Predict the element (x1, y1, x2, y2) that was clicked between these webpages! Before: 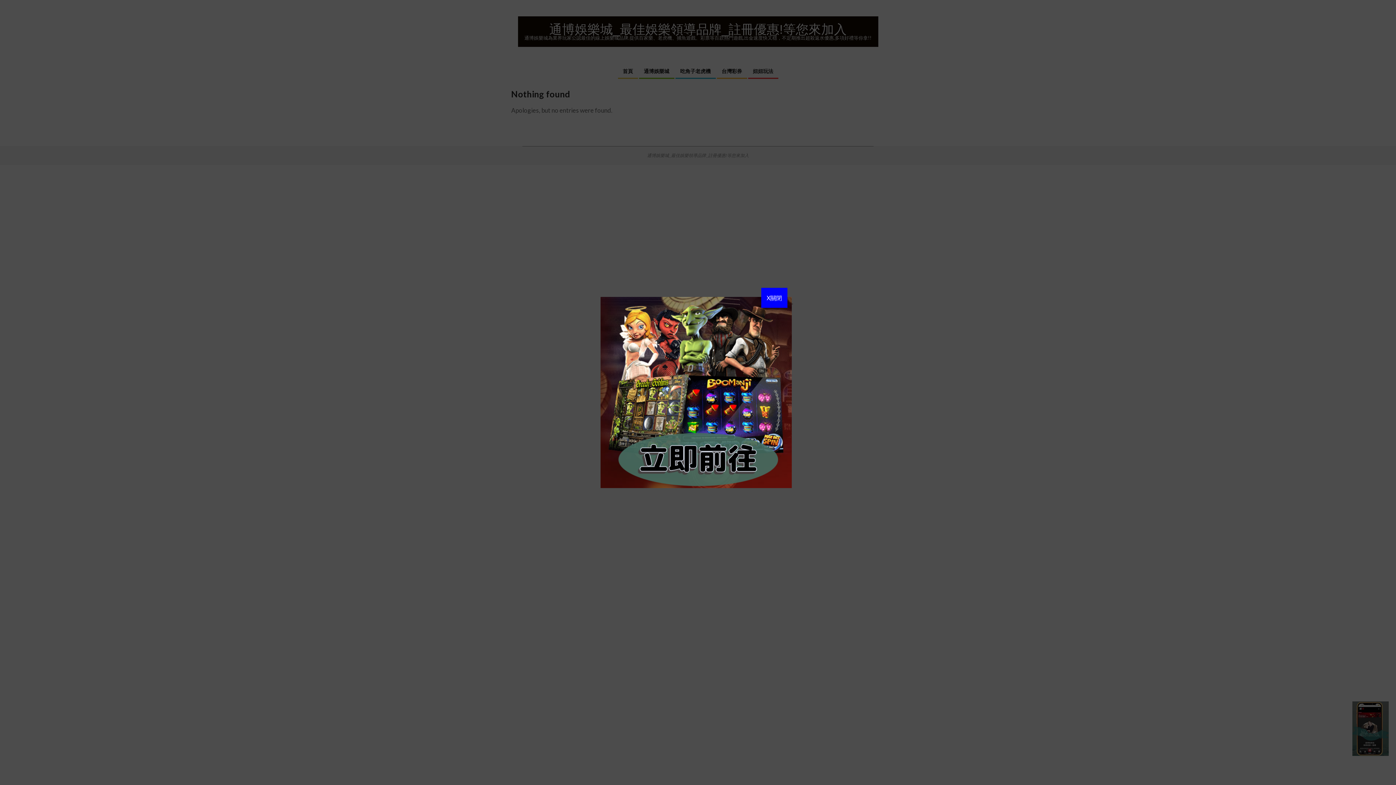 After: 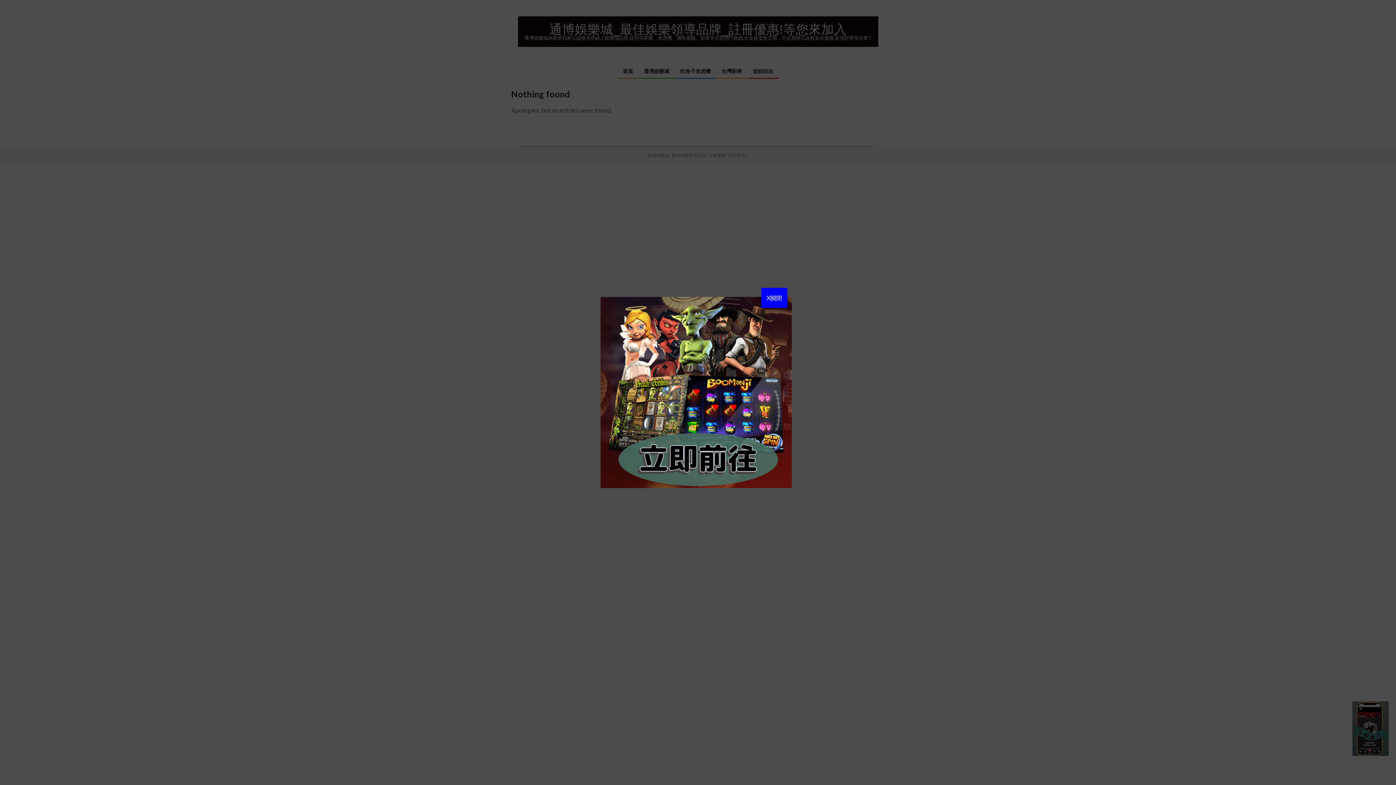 Action: bbox: (600, 298, 793, 304) label:  